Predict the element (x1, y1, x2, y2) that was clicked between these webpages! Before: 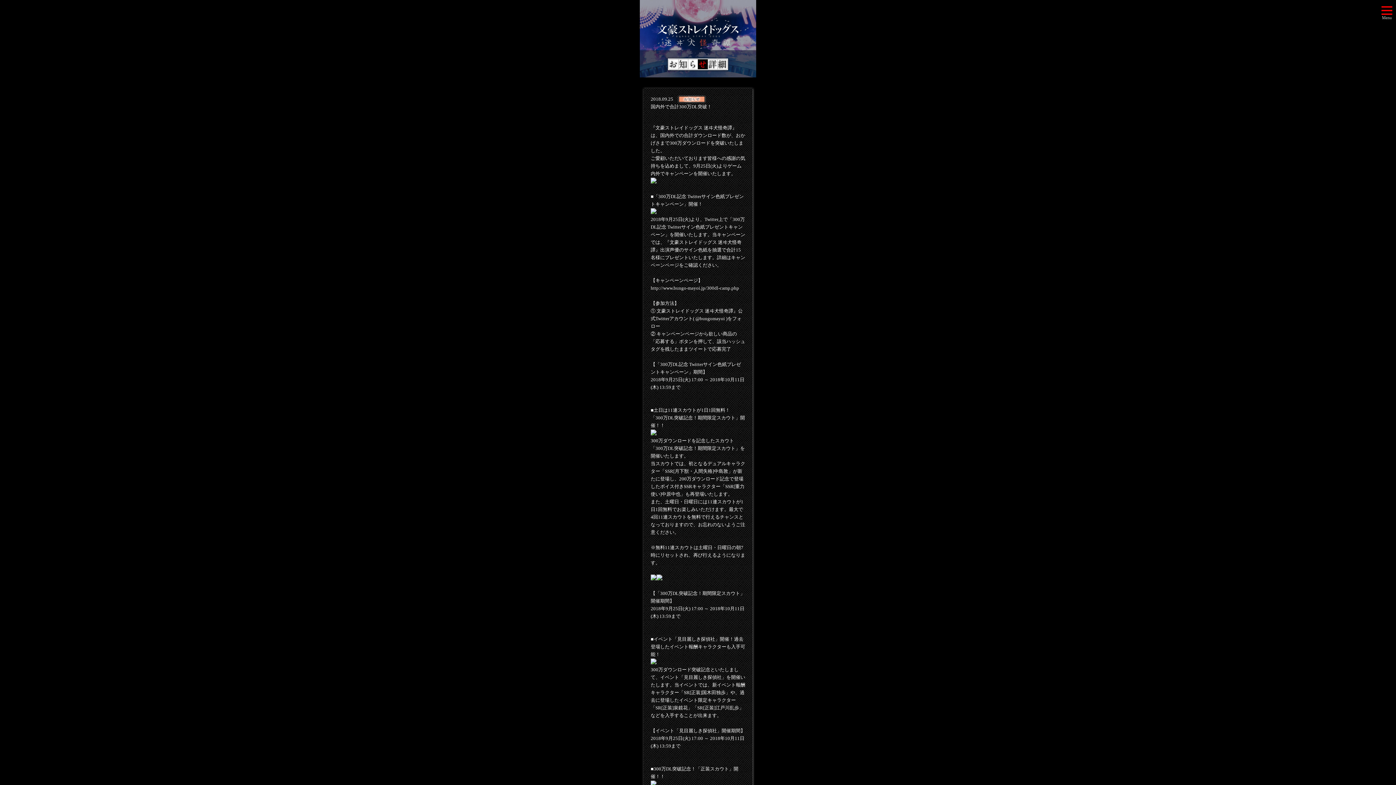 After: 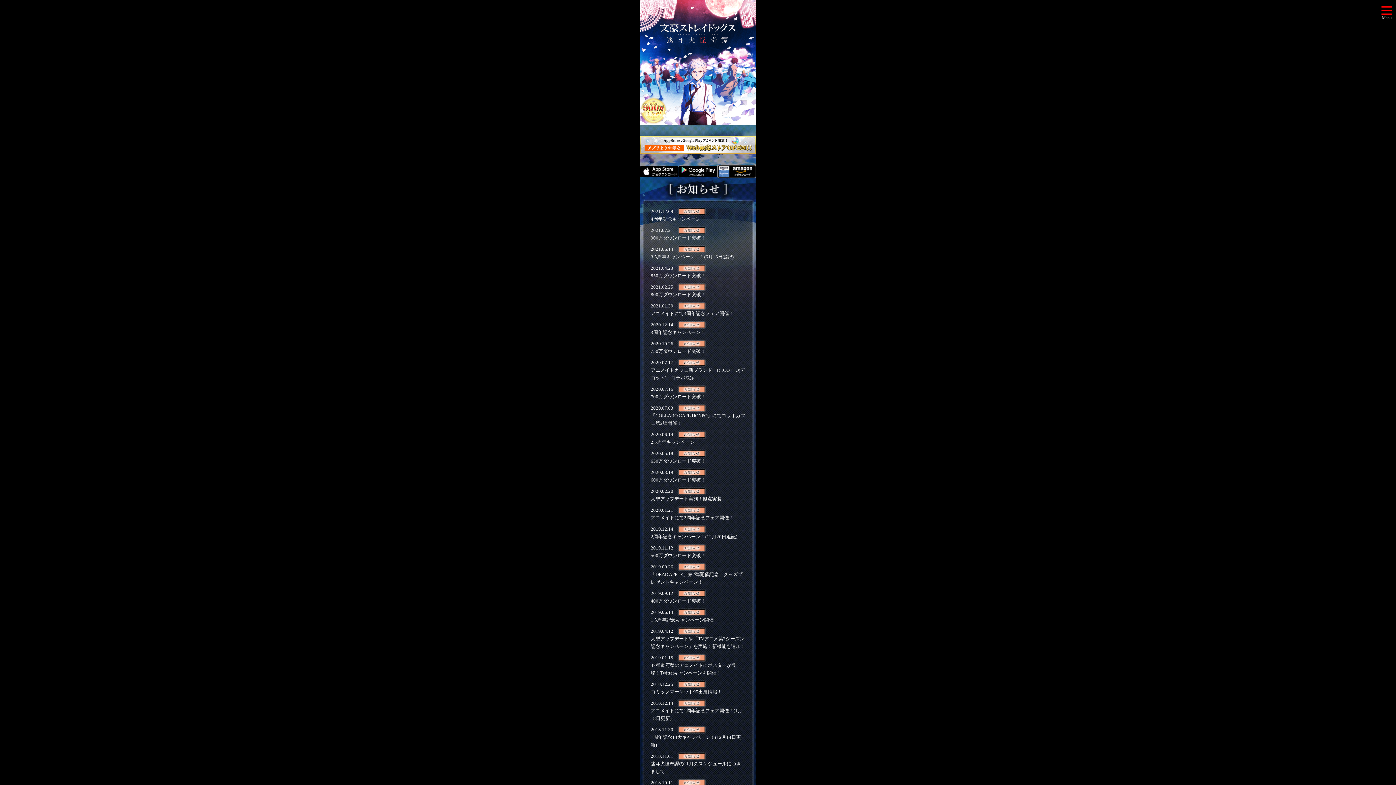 Action: bbox: (657, 23, 738, 36)